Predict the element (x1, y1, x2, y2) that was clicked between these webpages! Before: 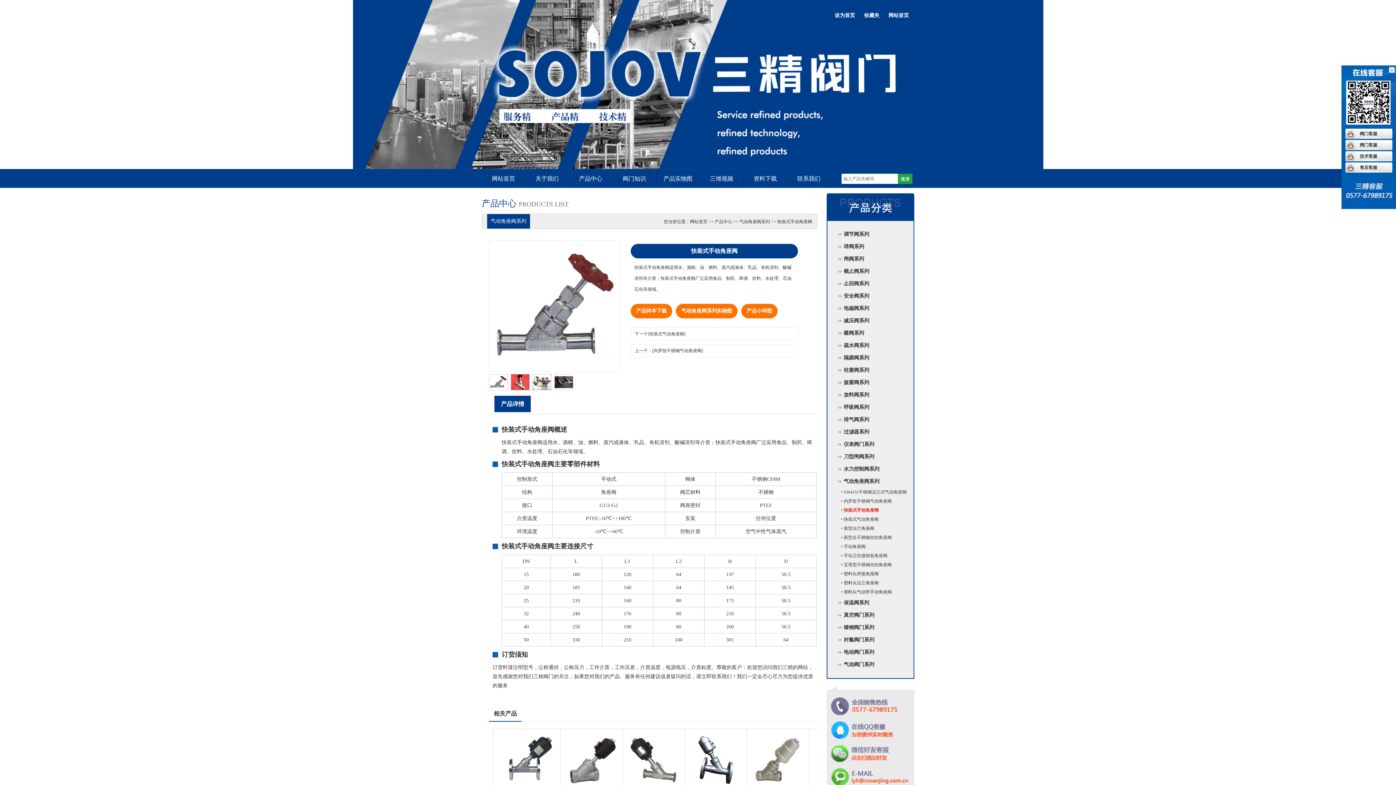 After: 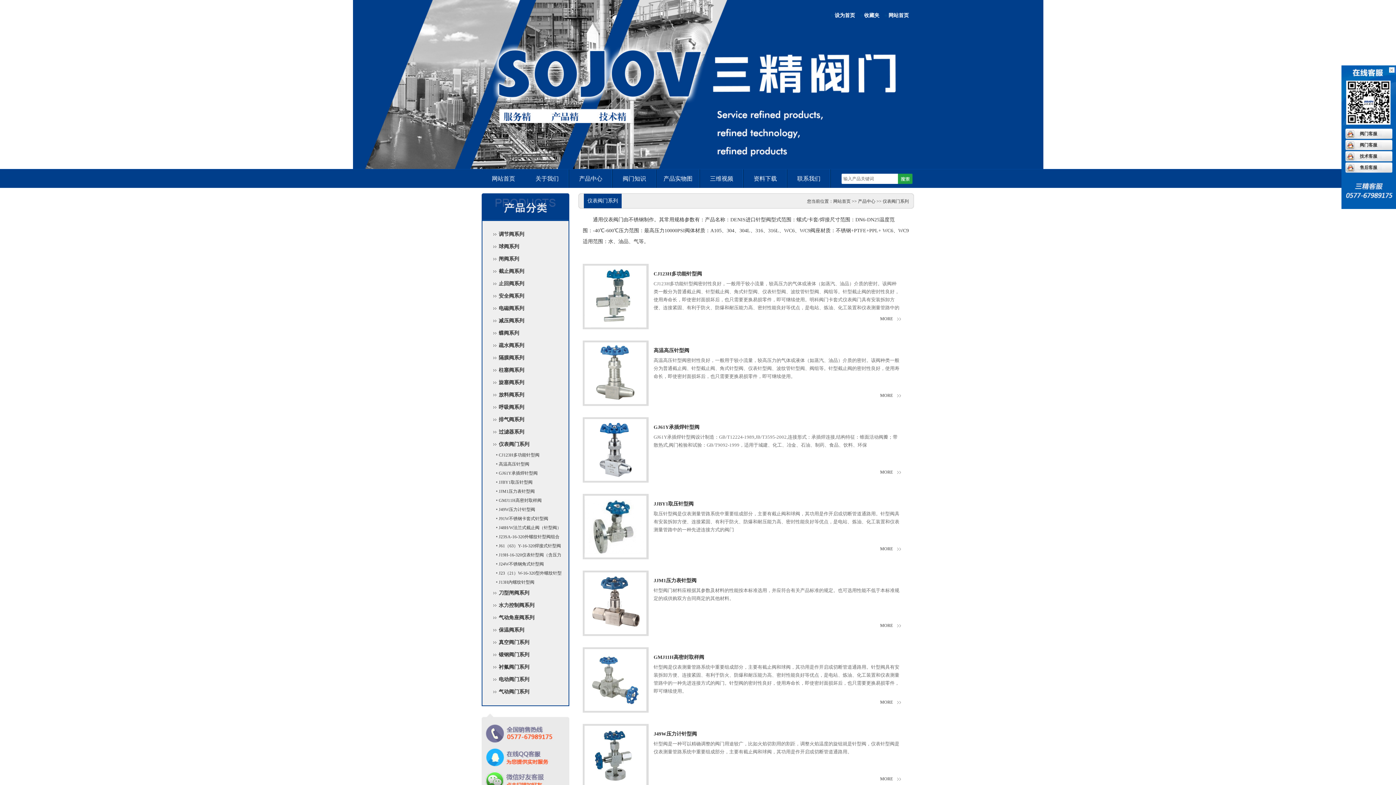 Action: label: 仪表阀门系列 bbox: (844, 441, 874, 447)